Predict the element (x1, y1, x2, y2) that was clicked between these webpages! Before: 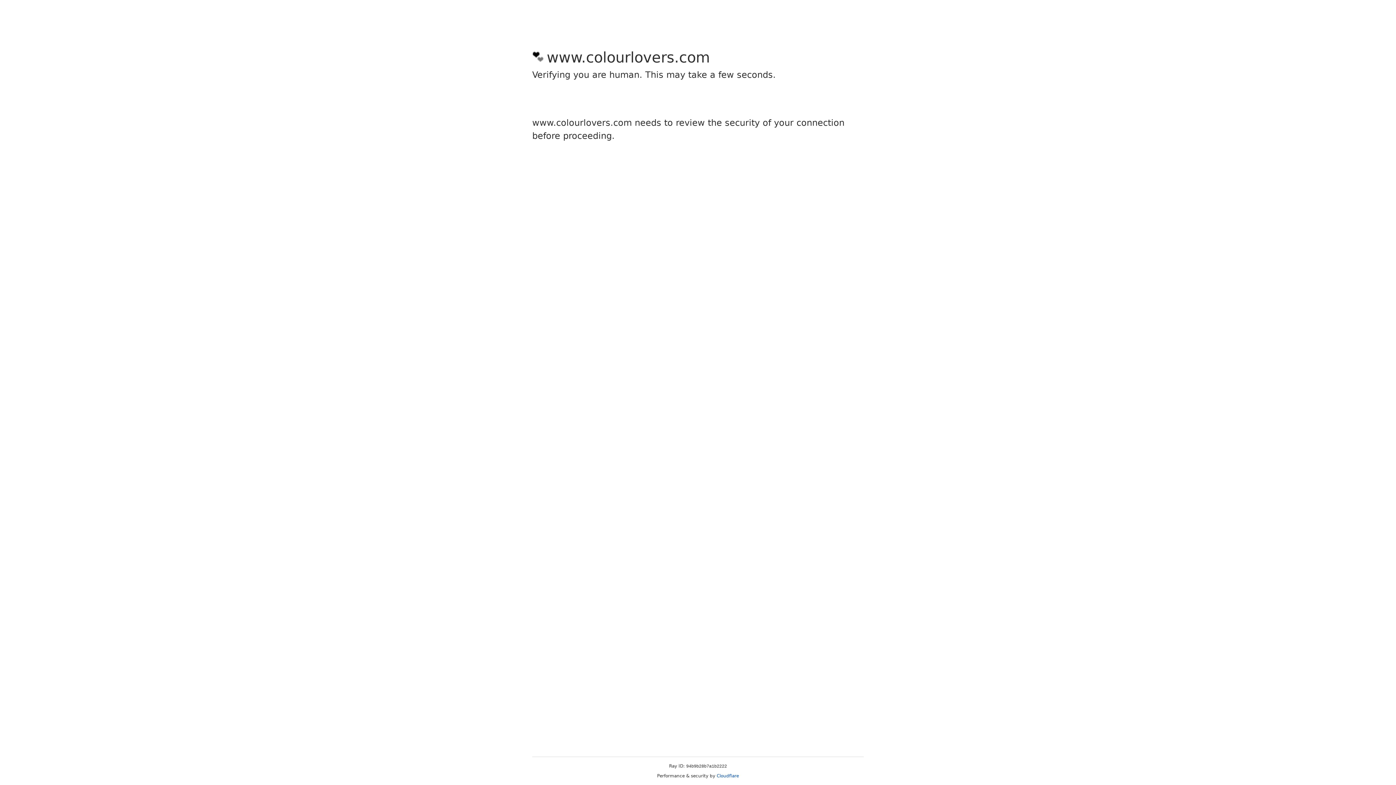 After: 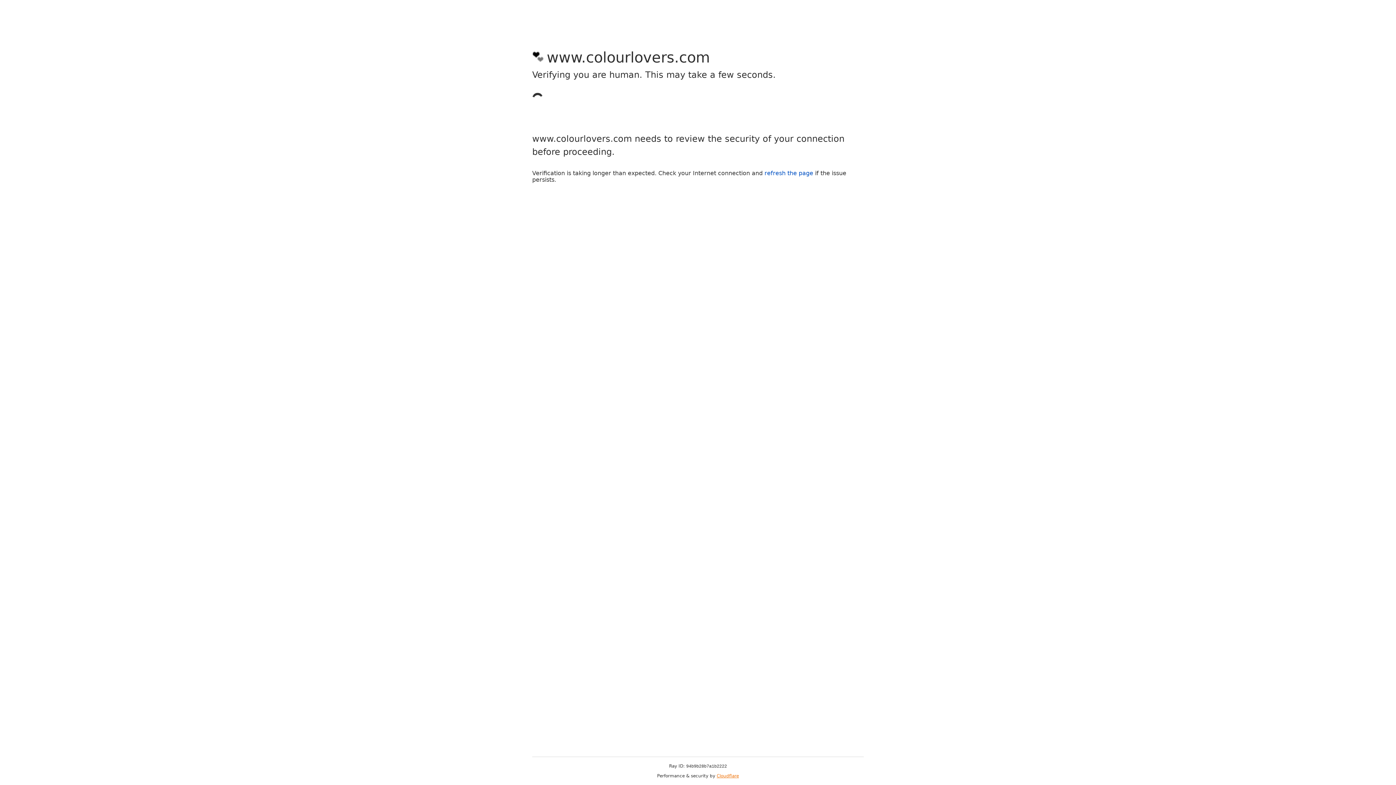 Action: label: Cloudflare bbox: (716, 773, 739, 778)